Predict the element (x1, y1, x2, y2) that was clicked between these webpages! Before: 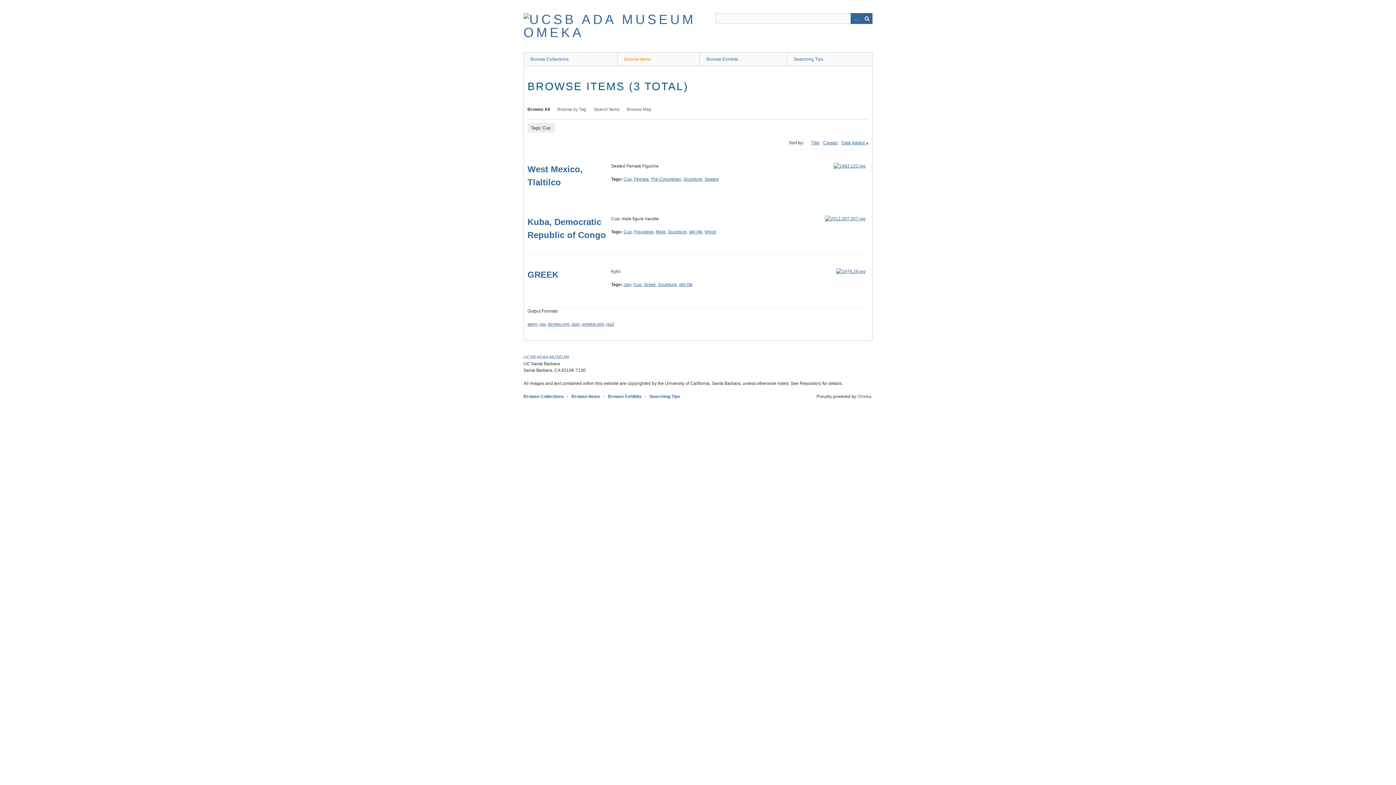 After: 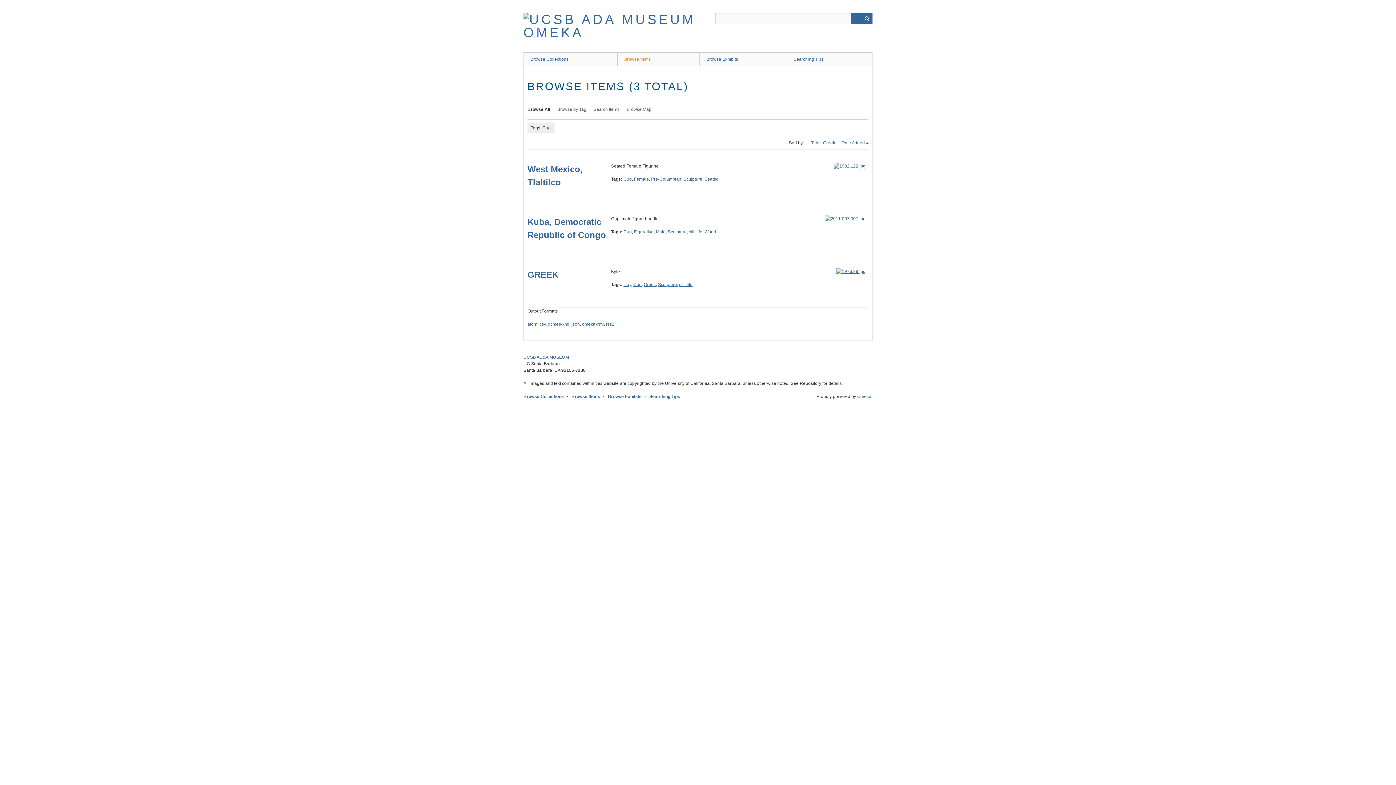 Action: bbox: (633, 282, 641, 287) label: Cup